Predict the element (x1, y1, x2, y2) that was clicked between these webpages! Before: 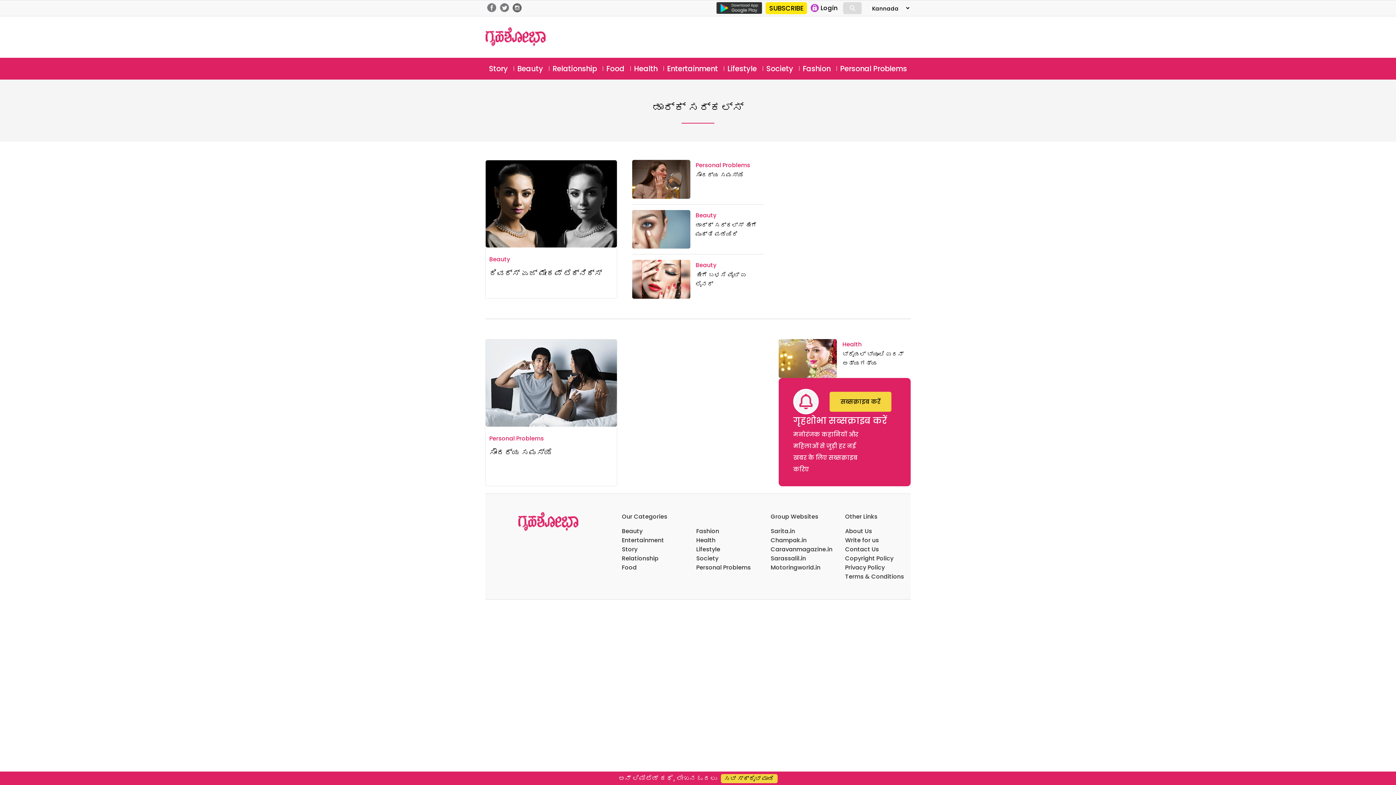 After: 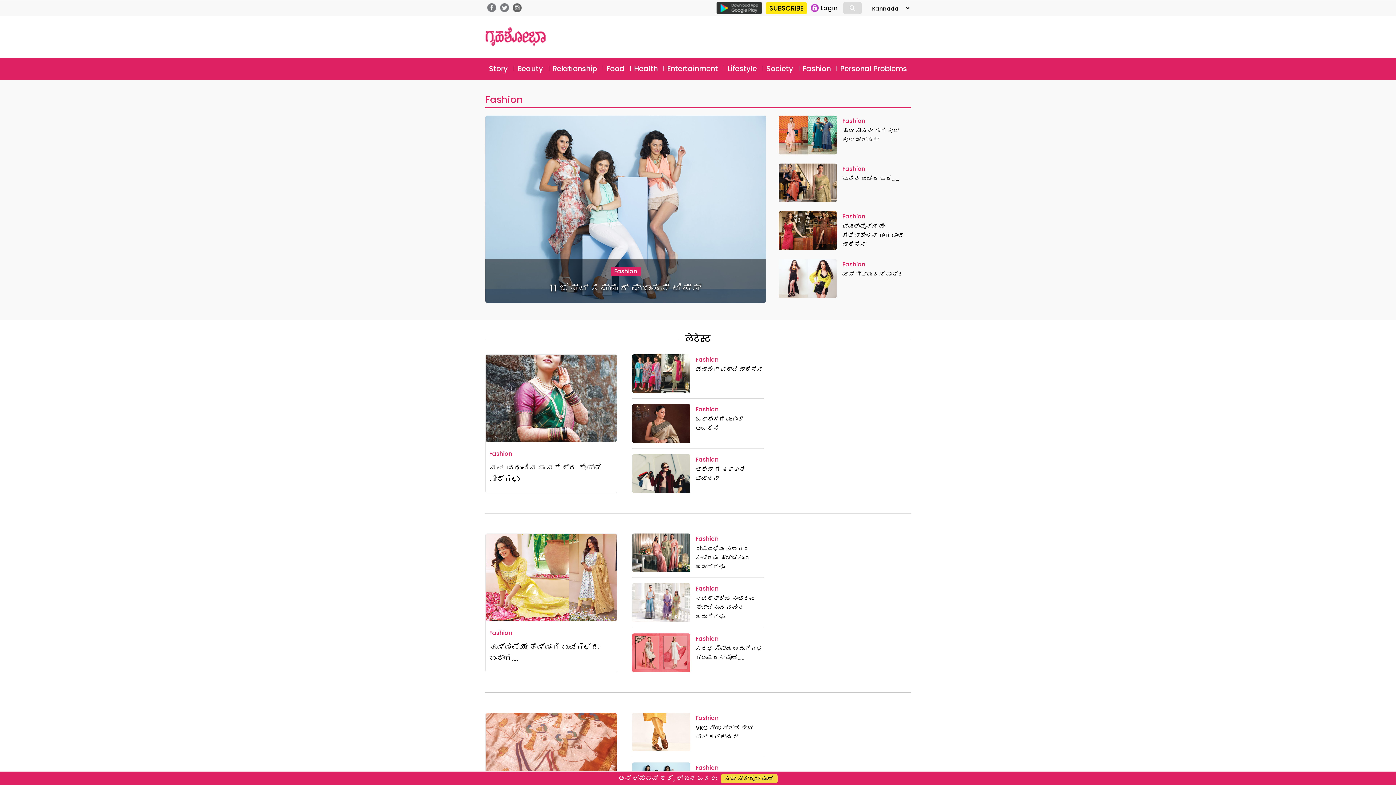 Action: label: Fashion bbox: (696, 527, 719, 535)